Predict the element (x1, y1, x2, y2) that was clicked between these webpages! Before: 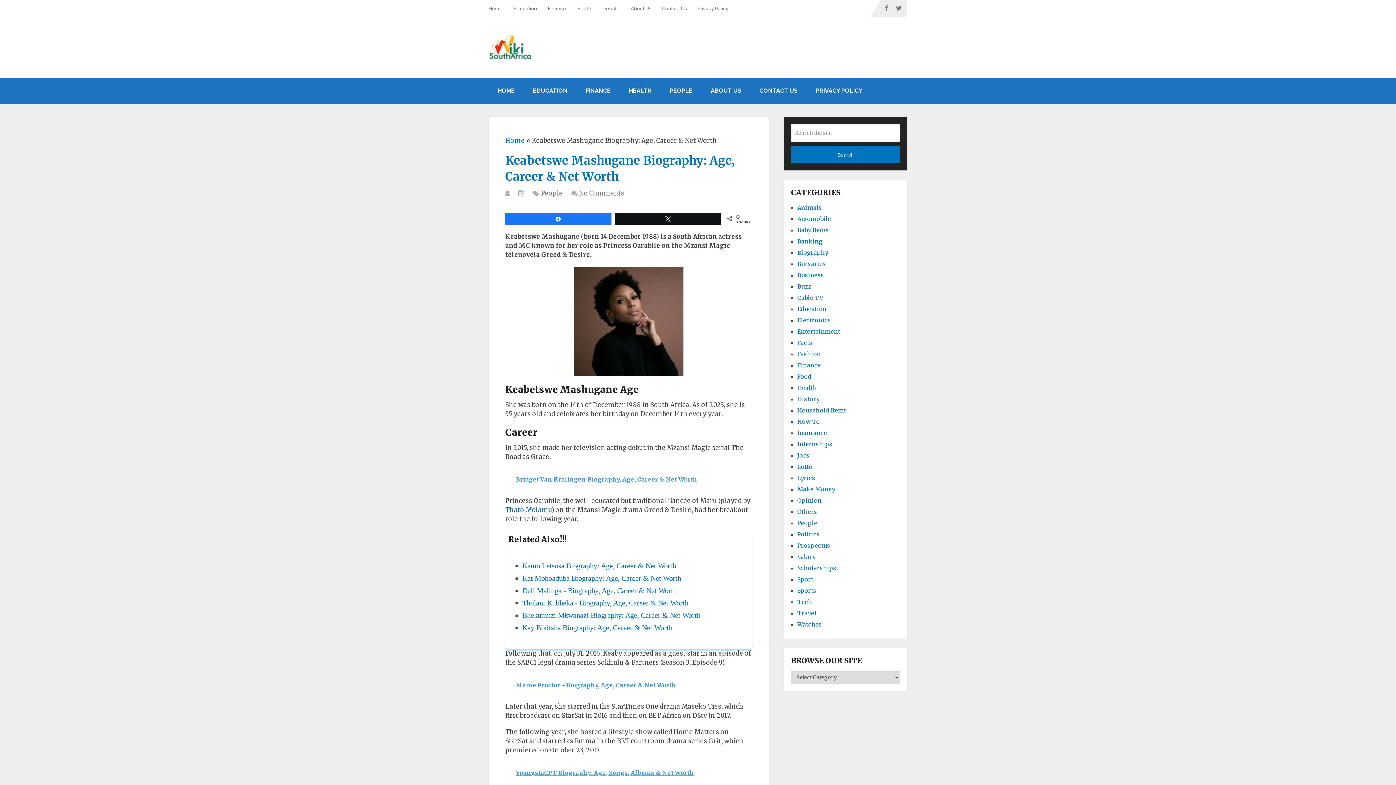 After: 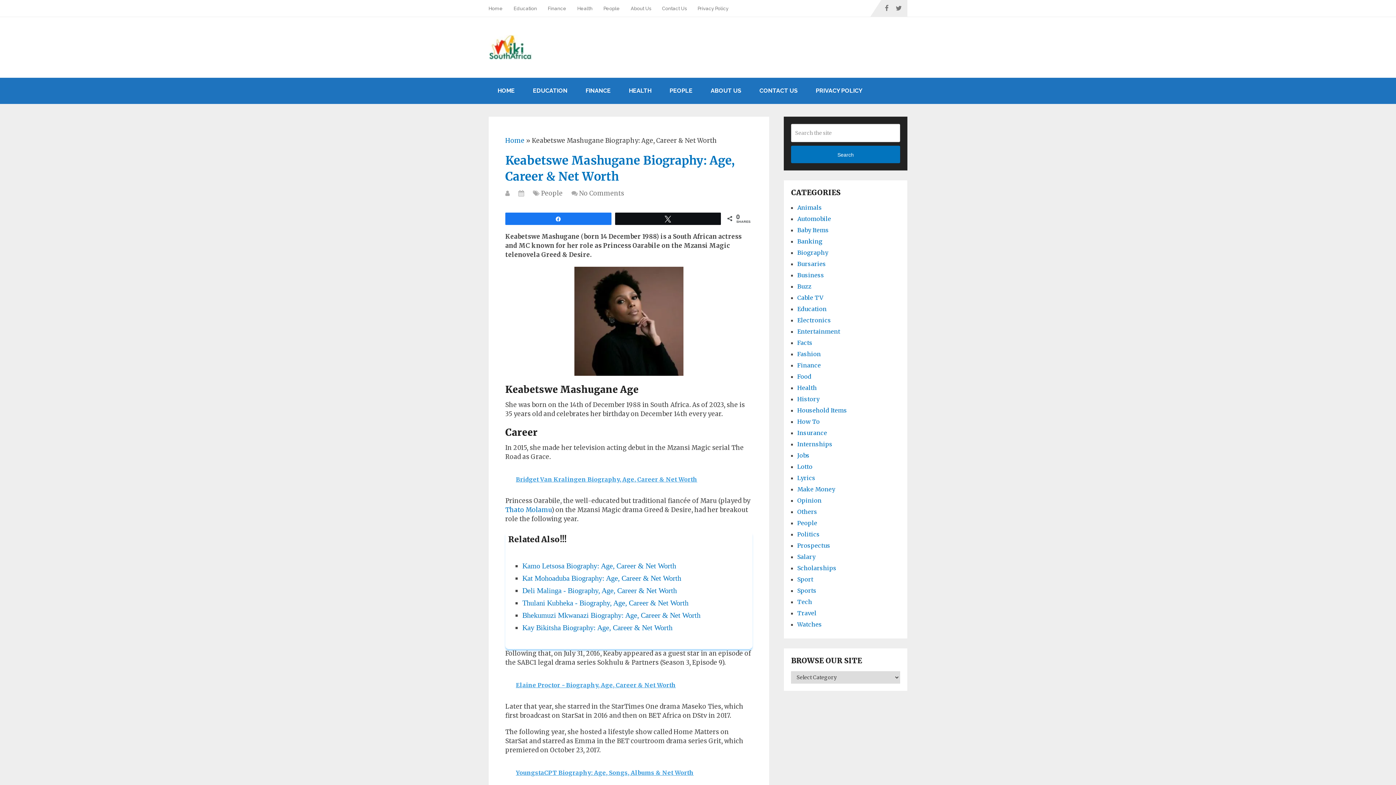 Action: bbox: (505, 469, 754, 490) label:   Bridget Van Kralingen Biography, Age, Career & Net Worth